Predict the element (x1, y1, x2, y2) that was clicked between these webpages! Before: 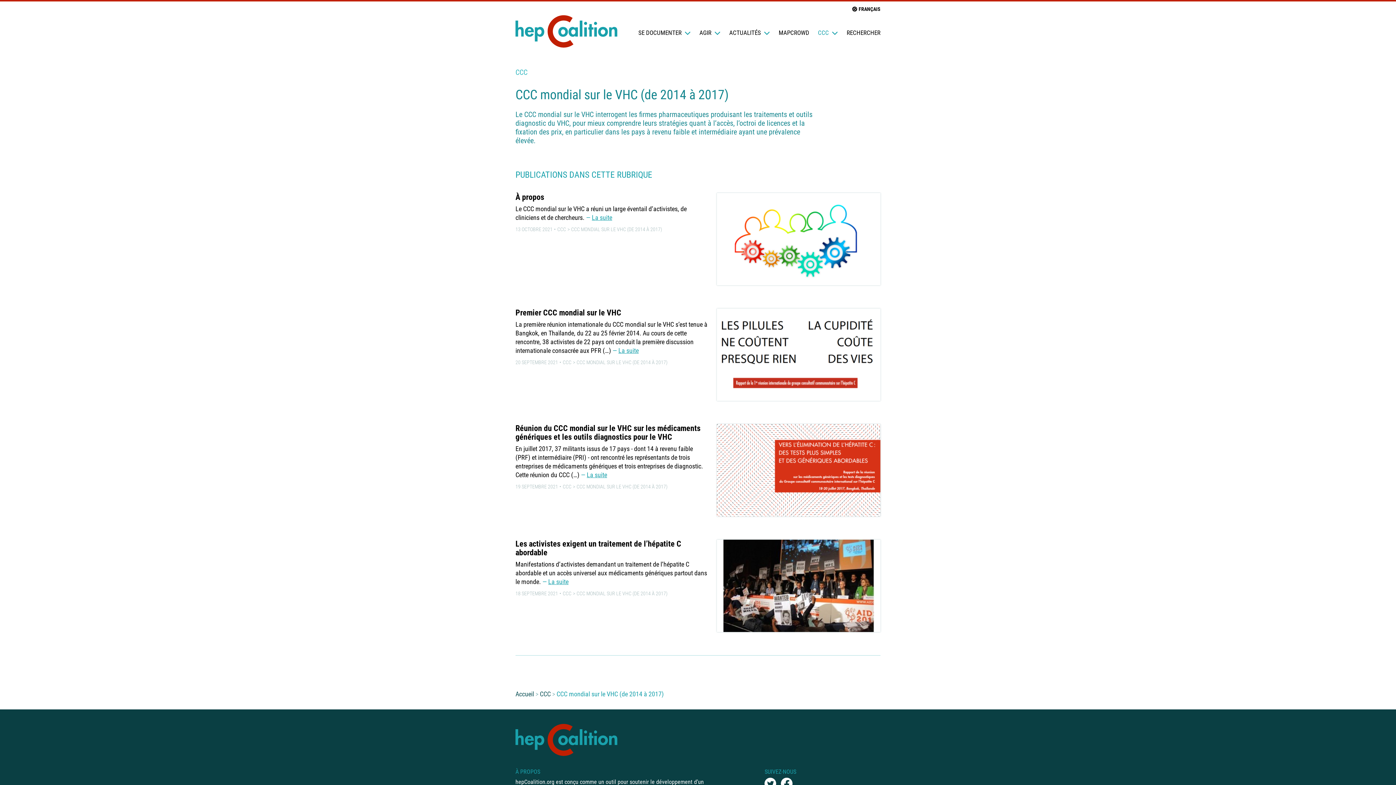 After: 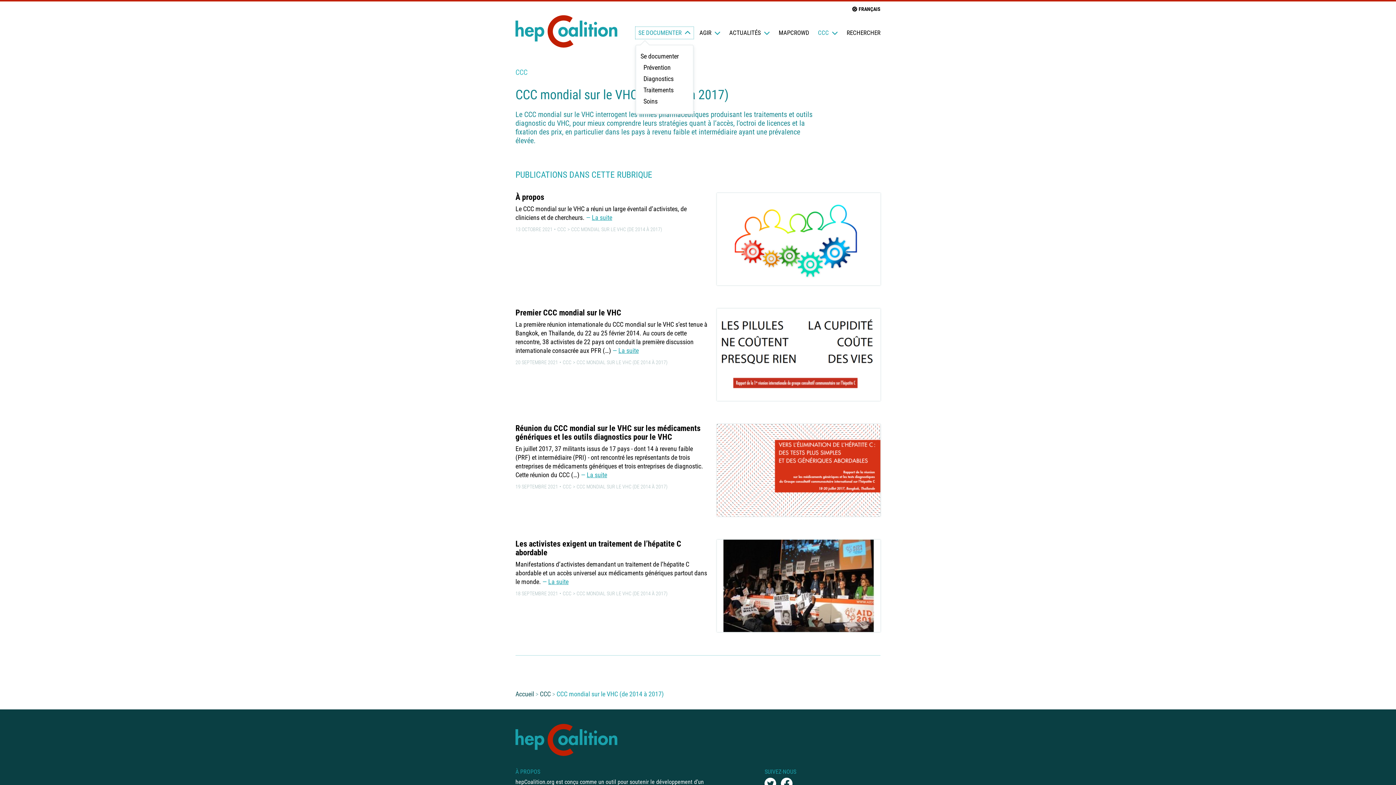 Action: label: SE DOCUMENTER bbox: (635, 26, 693, 38)